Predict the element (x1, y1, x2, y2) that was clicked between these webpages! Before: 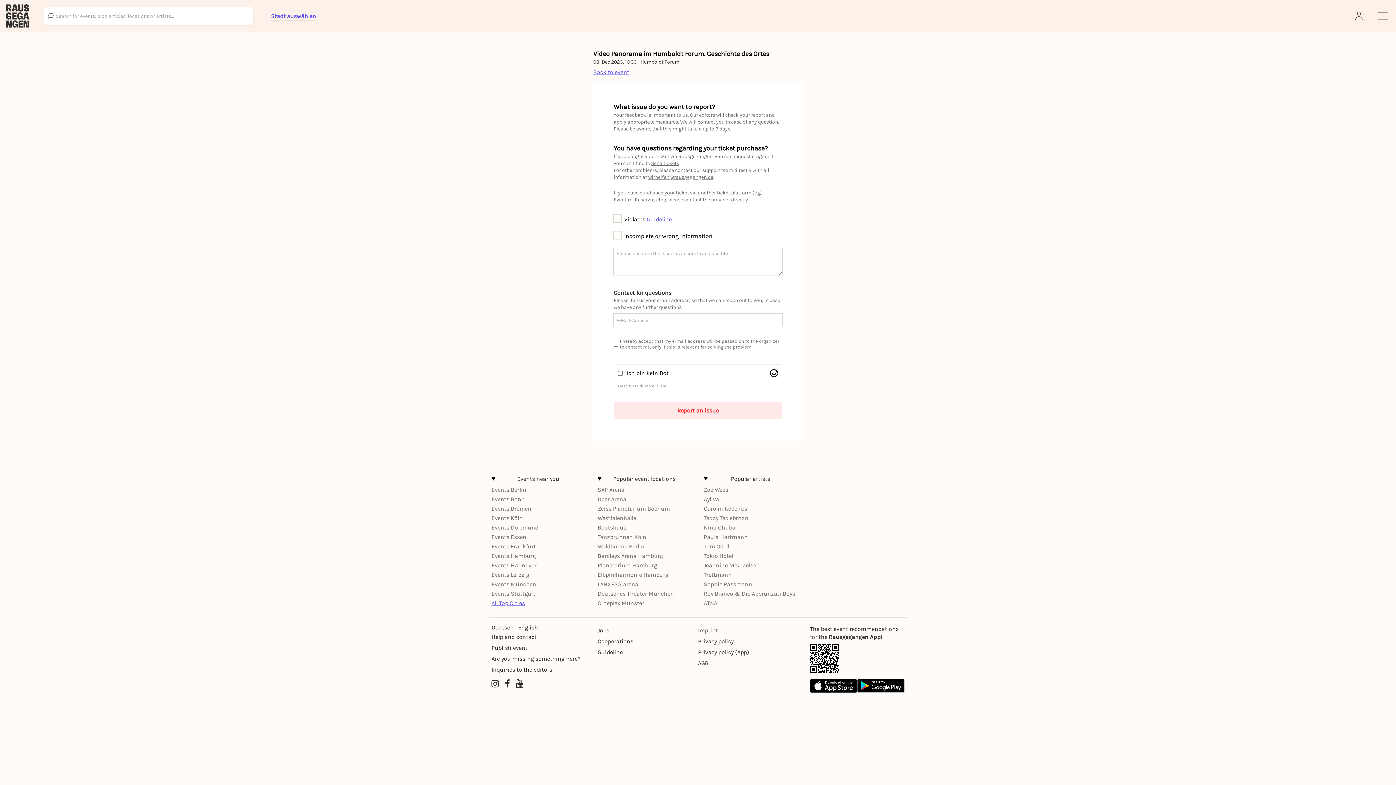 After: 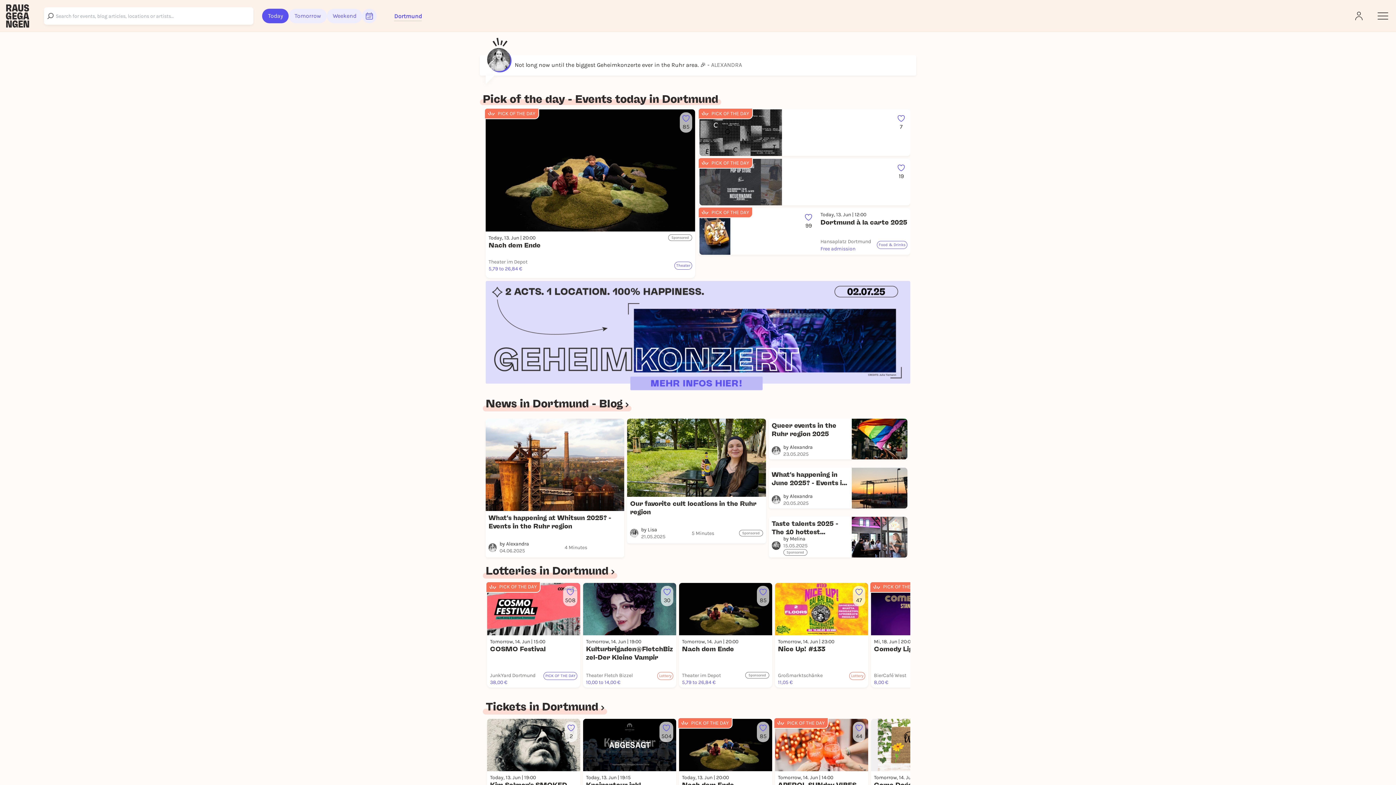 Action: label: Events Dortmund bbox: (491, 524, 538, 531)